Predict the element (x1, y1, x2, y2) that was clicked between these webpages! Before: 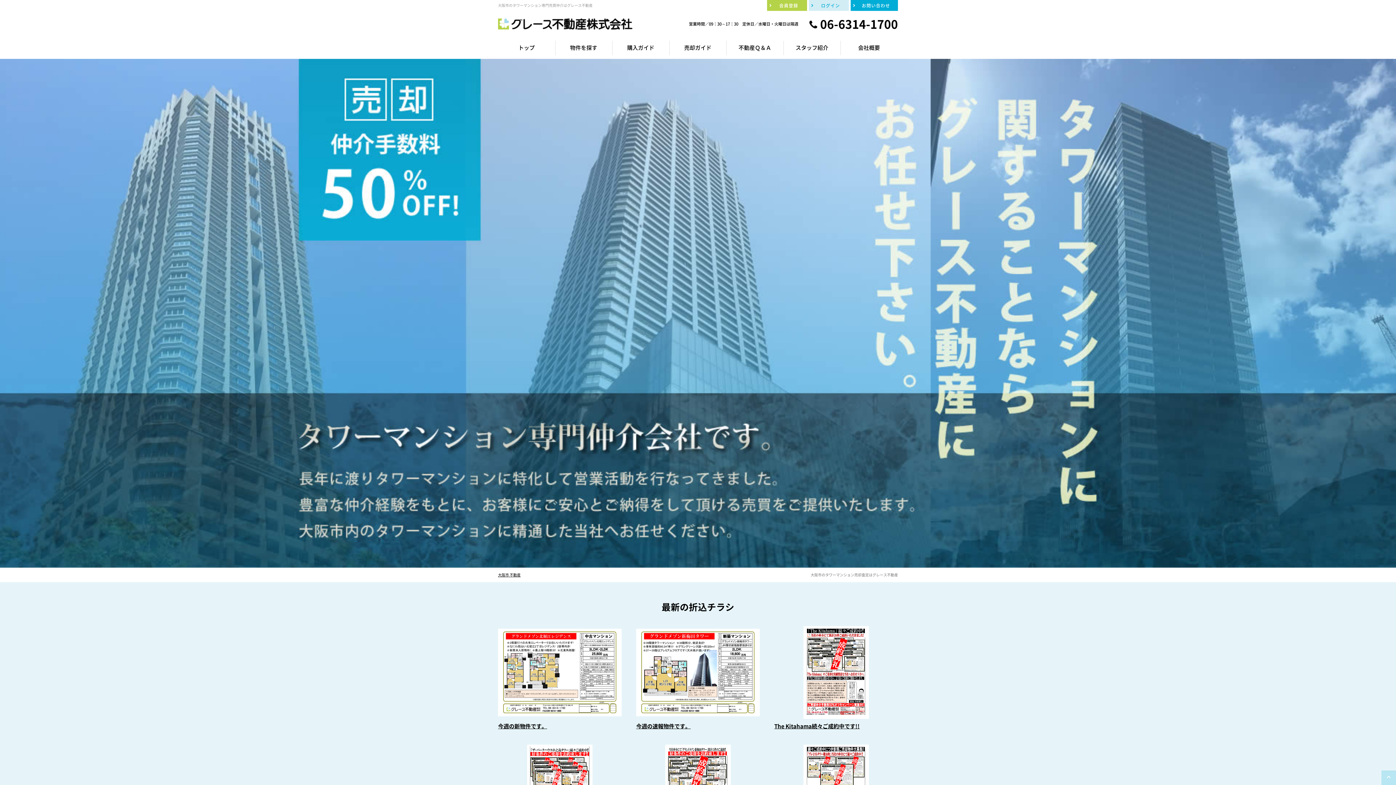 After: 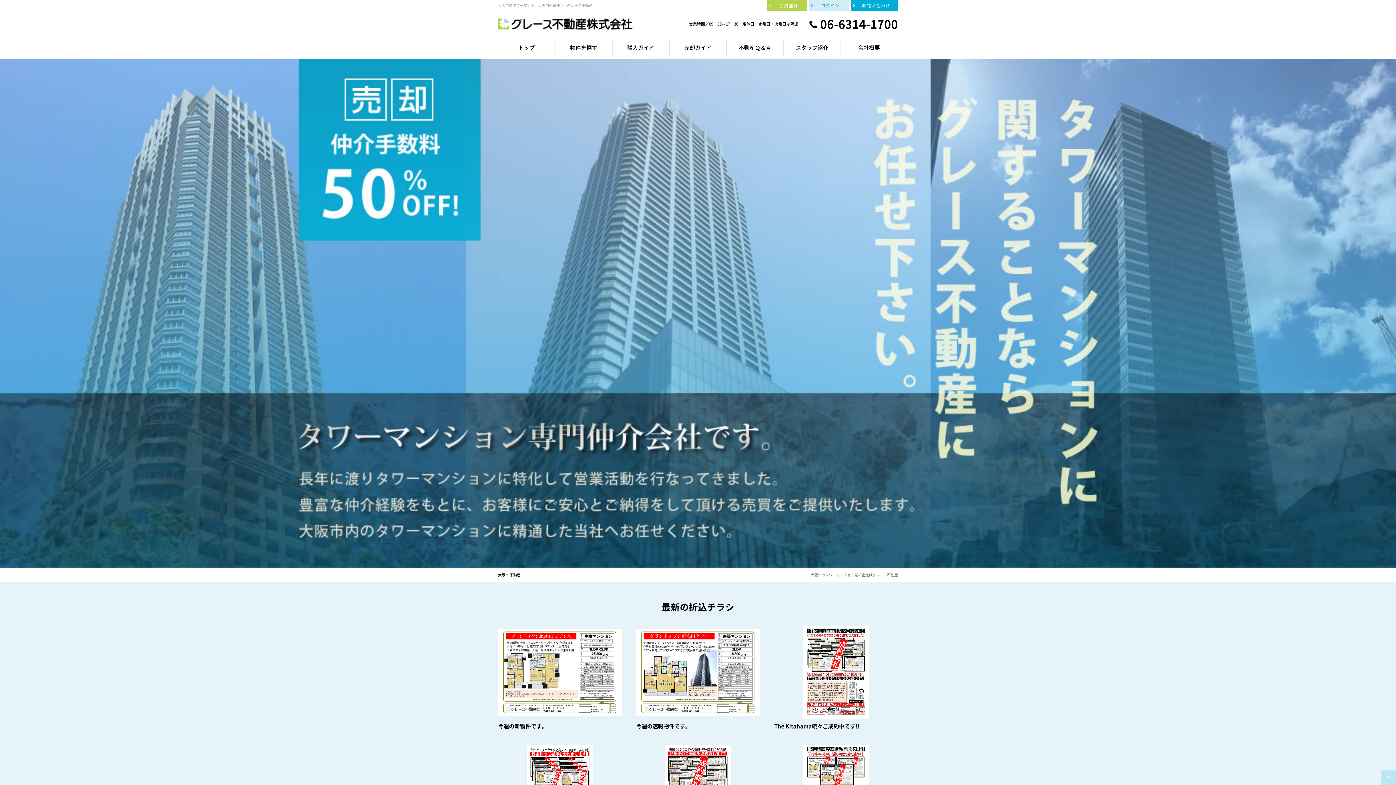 Action: label: トップ
	 bbox: (498, 37, 555, 58)